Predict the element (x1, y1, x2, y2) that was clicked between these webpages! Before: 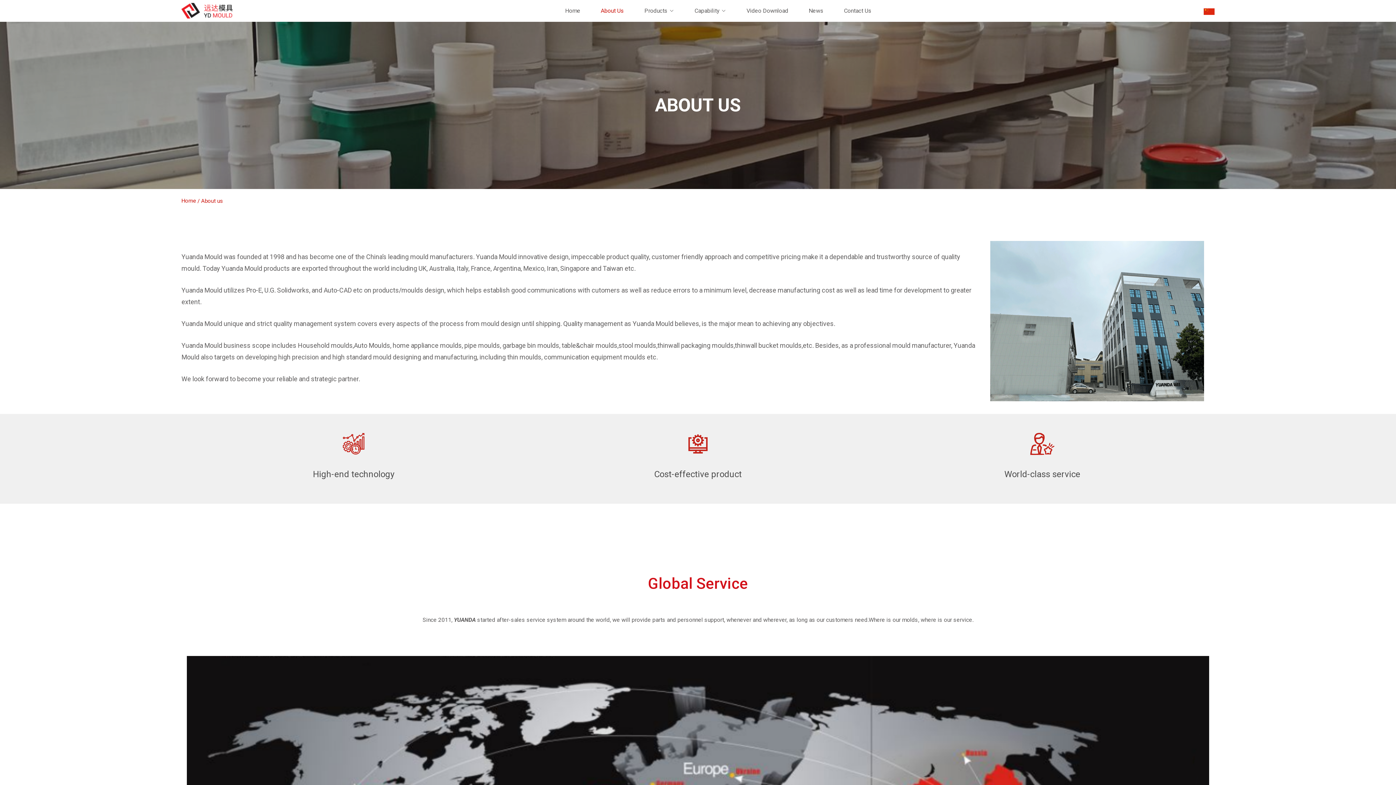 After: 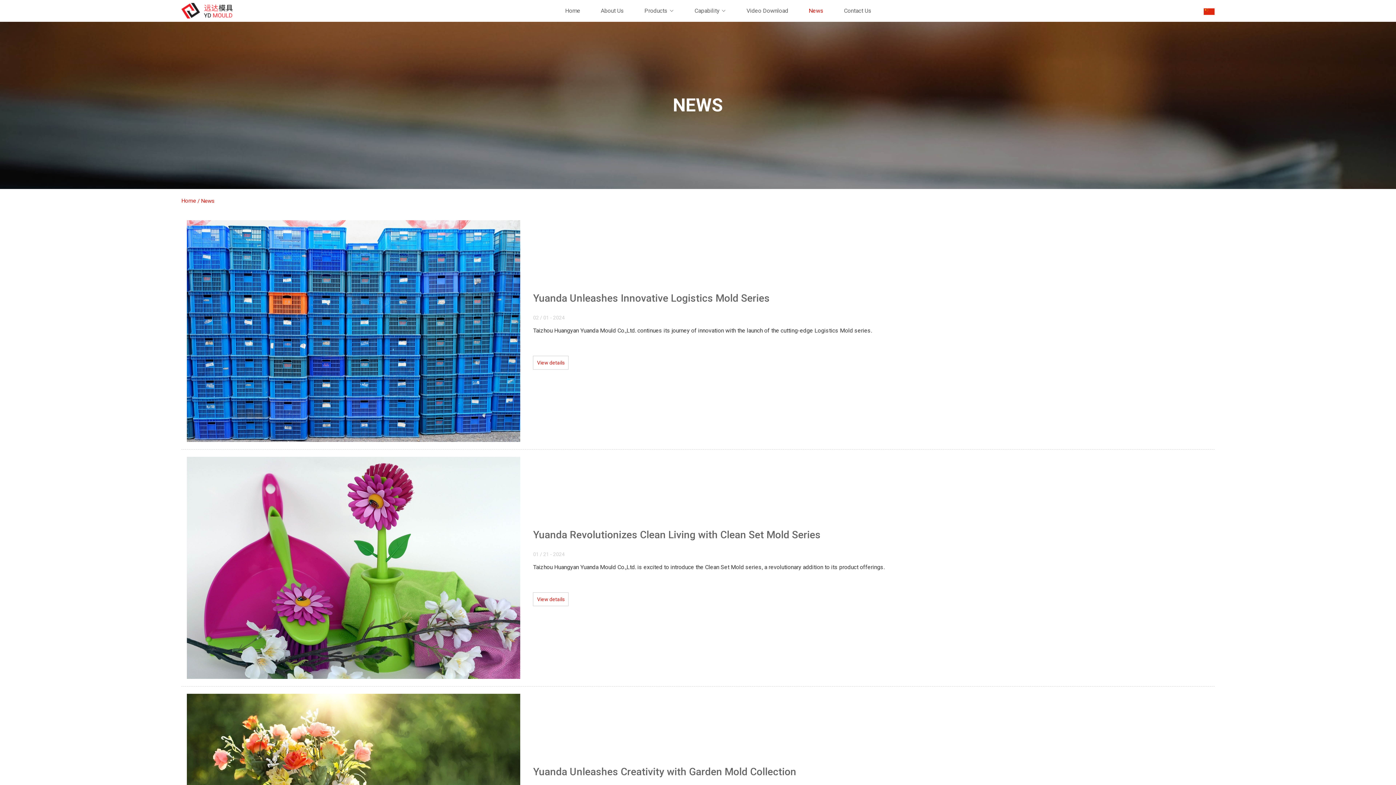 Action: label: News bbox: (806, 0, 826, 21)